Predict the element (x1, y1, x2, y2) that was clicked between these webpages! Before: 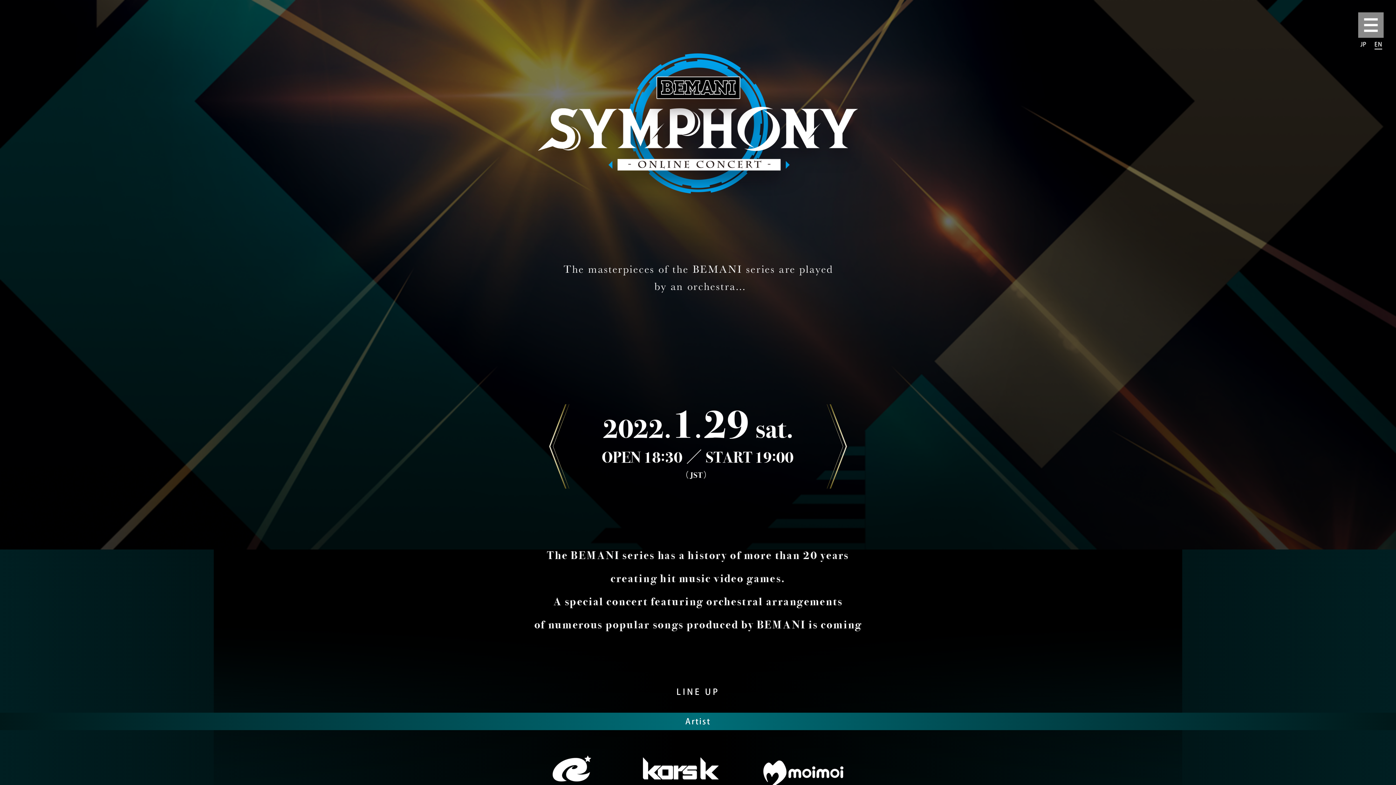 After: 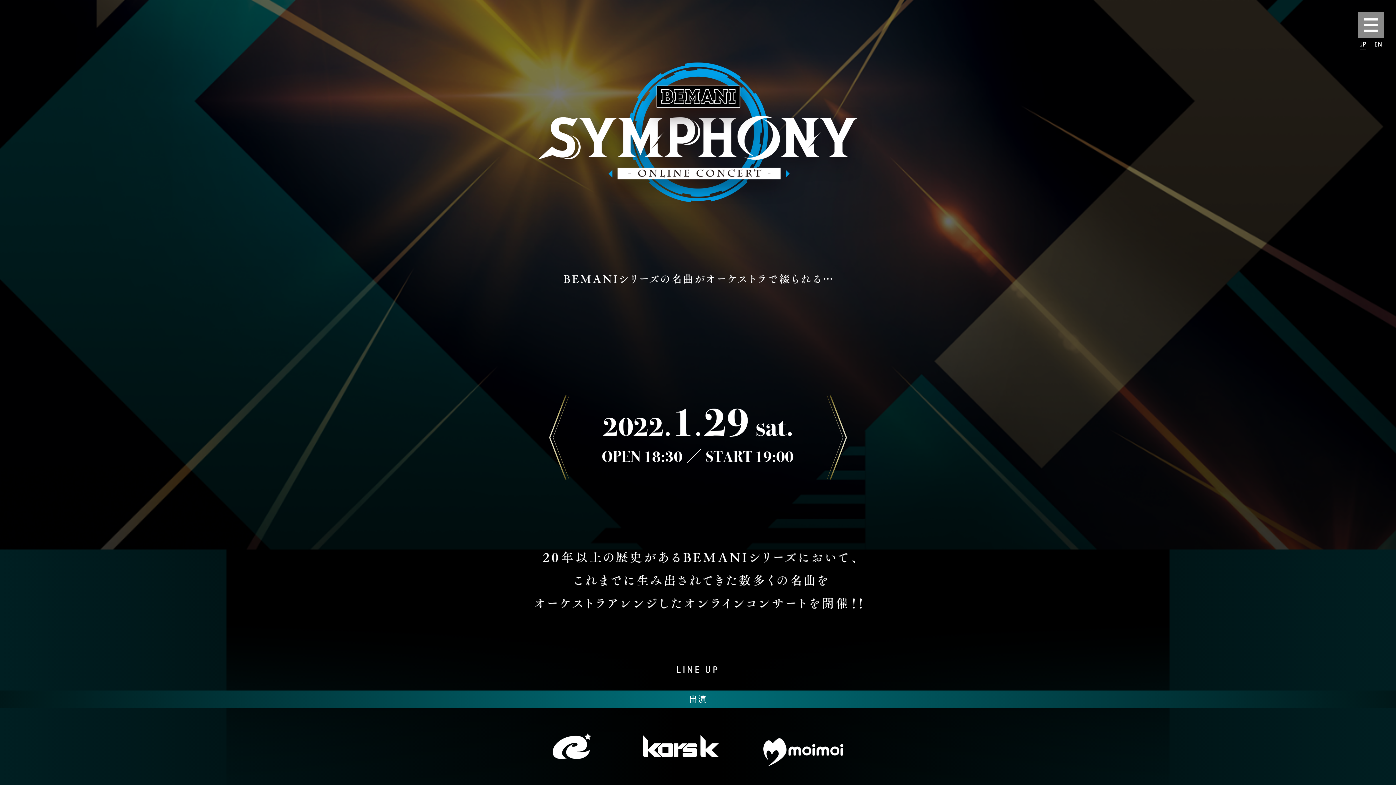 Action: label: JP bbox: (1360, 40, 1366, 49)